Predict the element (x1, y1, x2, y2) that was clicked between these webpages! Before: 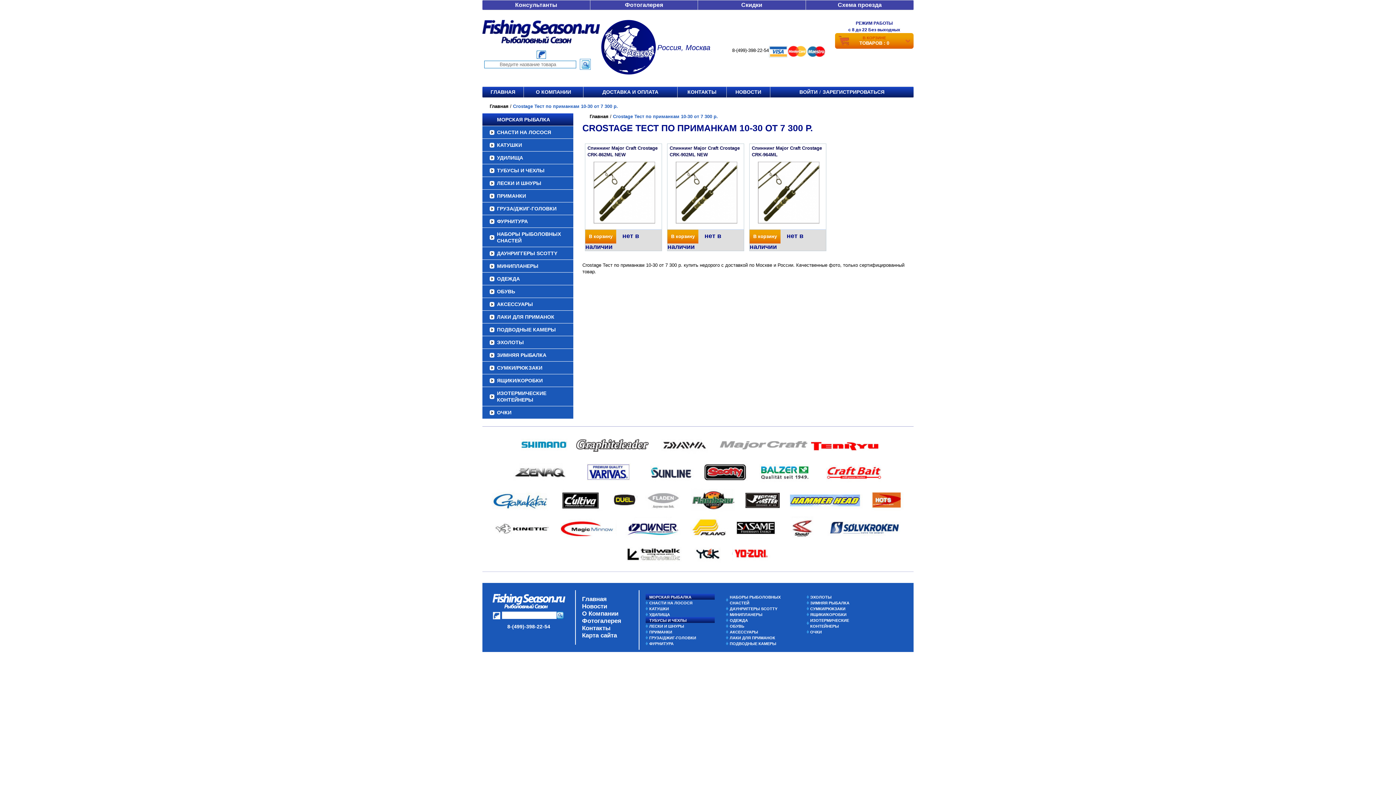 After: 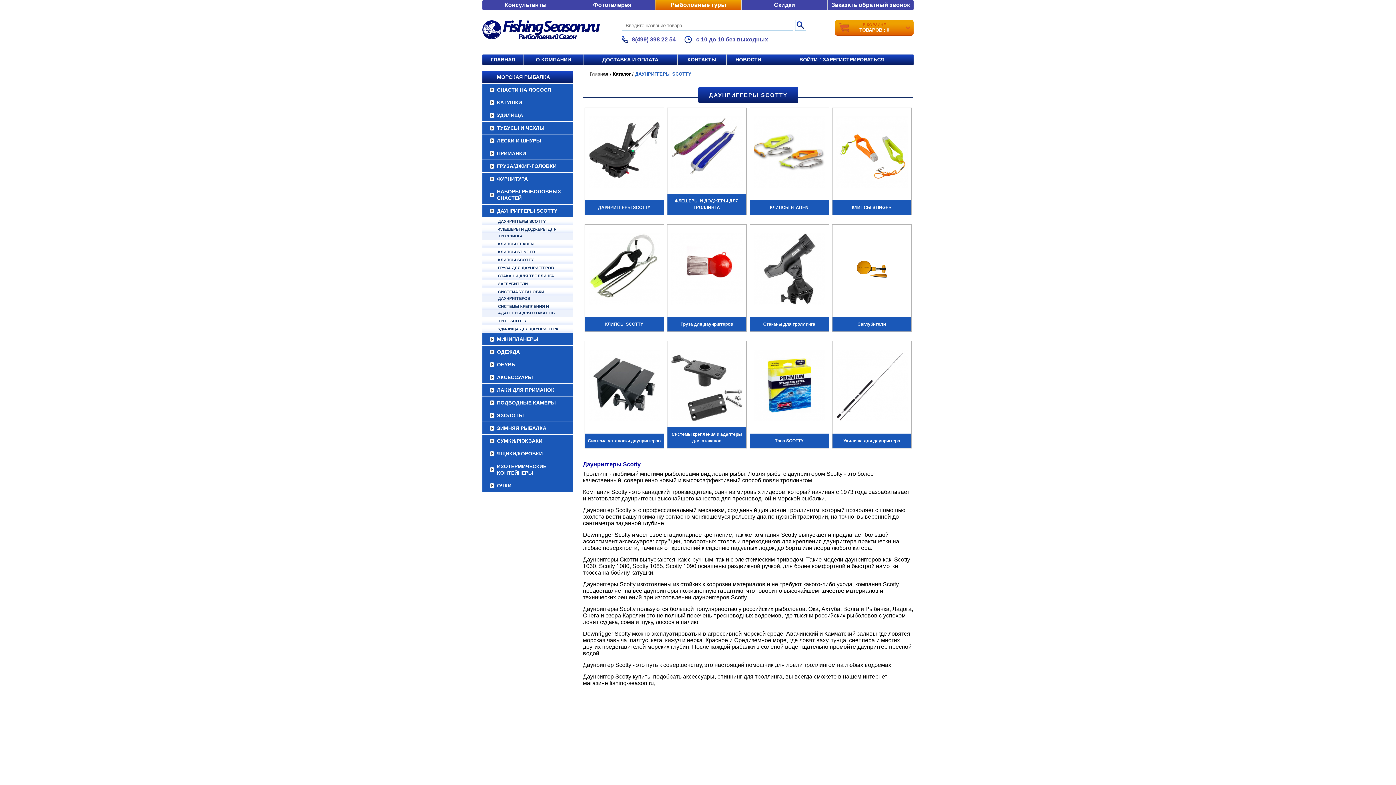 Action: bbox: (729, 606, 777, 611) label: ДАУНРИГГЕРЫ SCOTTY